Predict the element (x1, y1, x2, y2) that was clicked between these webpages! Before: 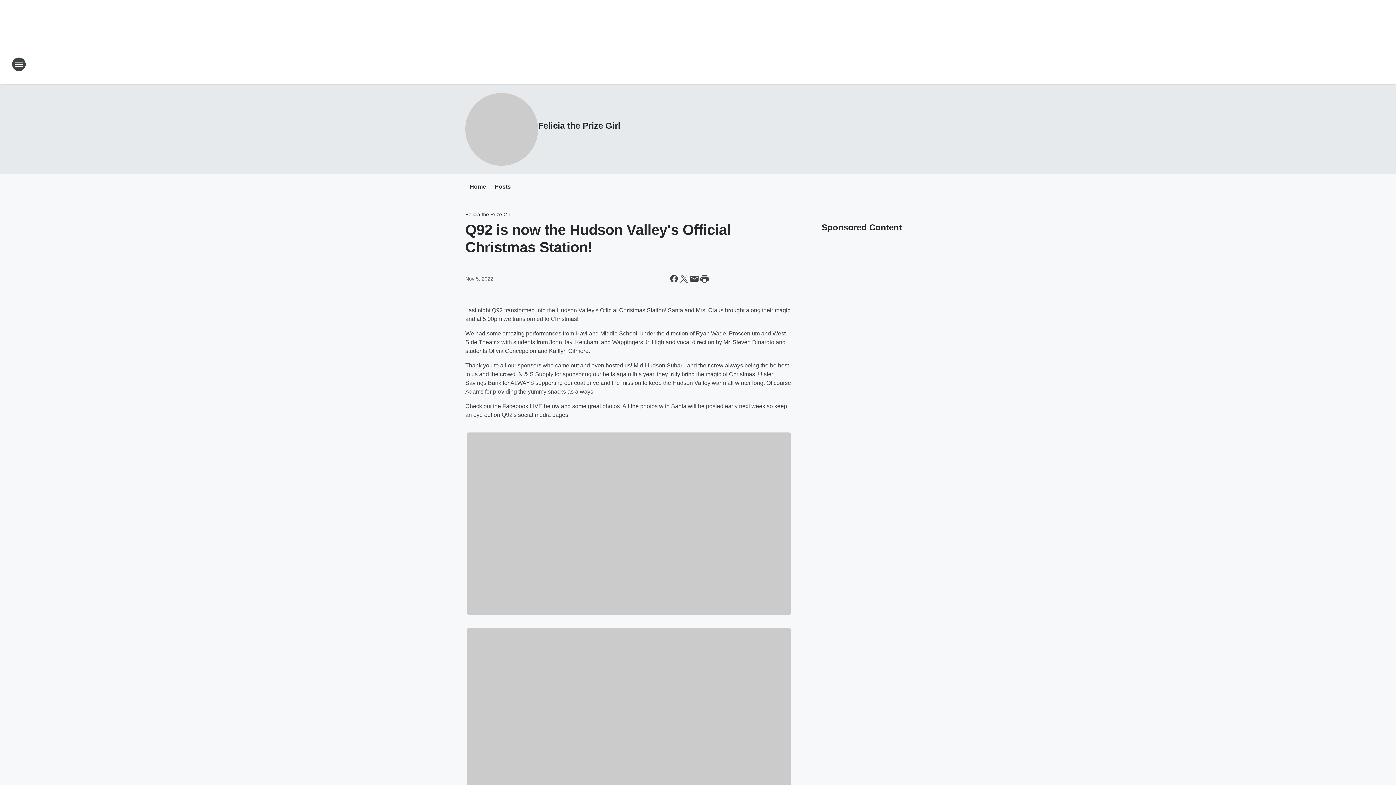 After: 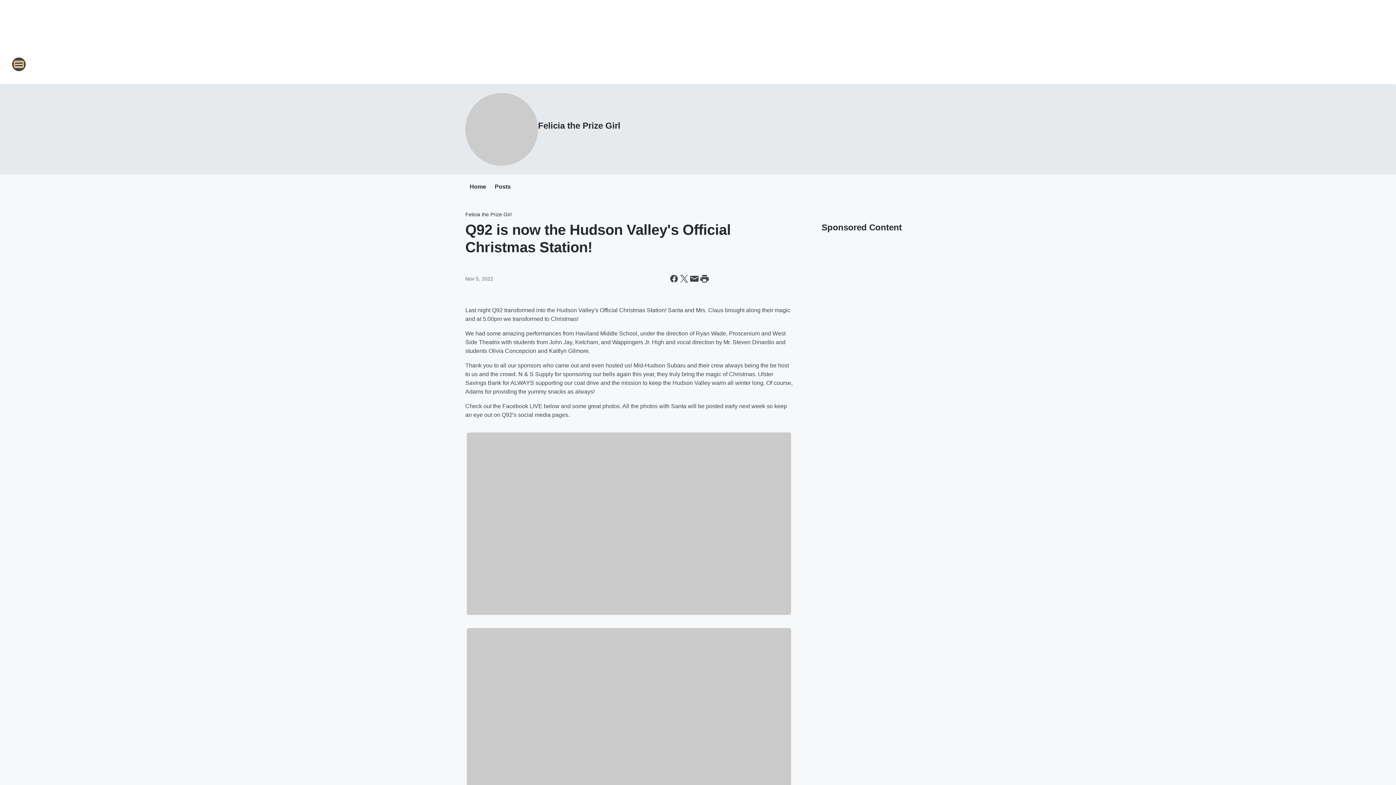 Action: bbox: (11, 57, 26, 71) label: Open Site Navigation